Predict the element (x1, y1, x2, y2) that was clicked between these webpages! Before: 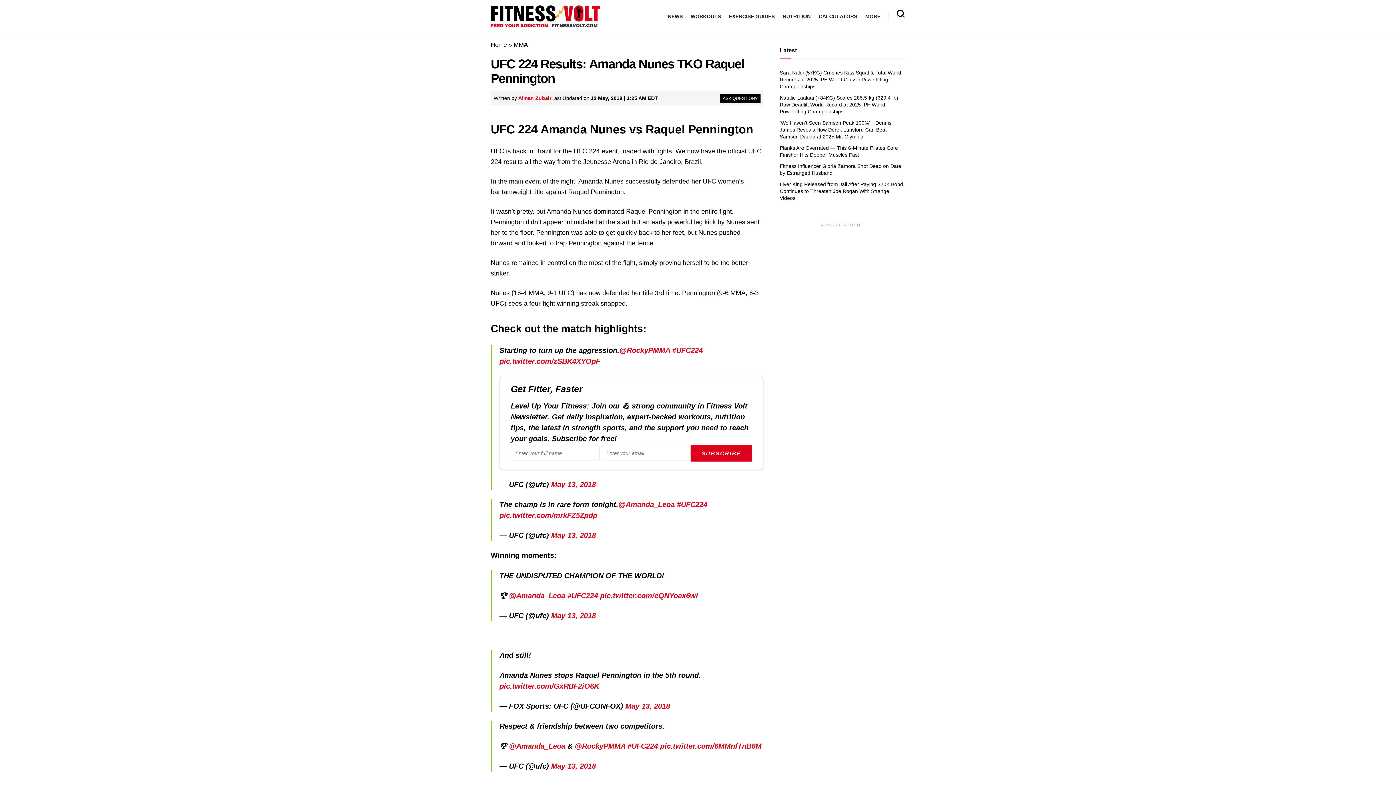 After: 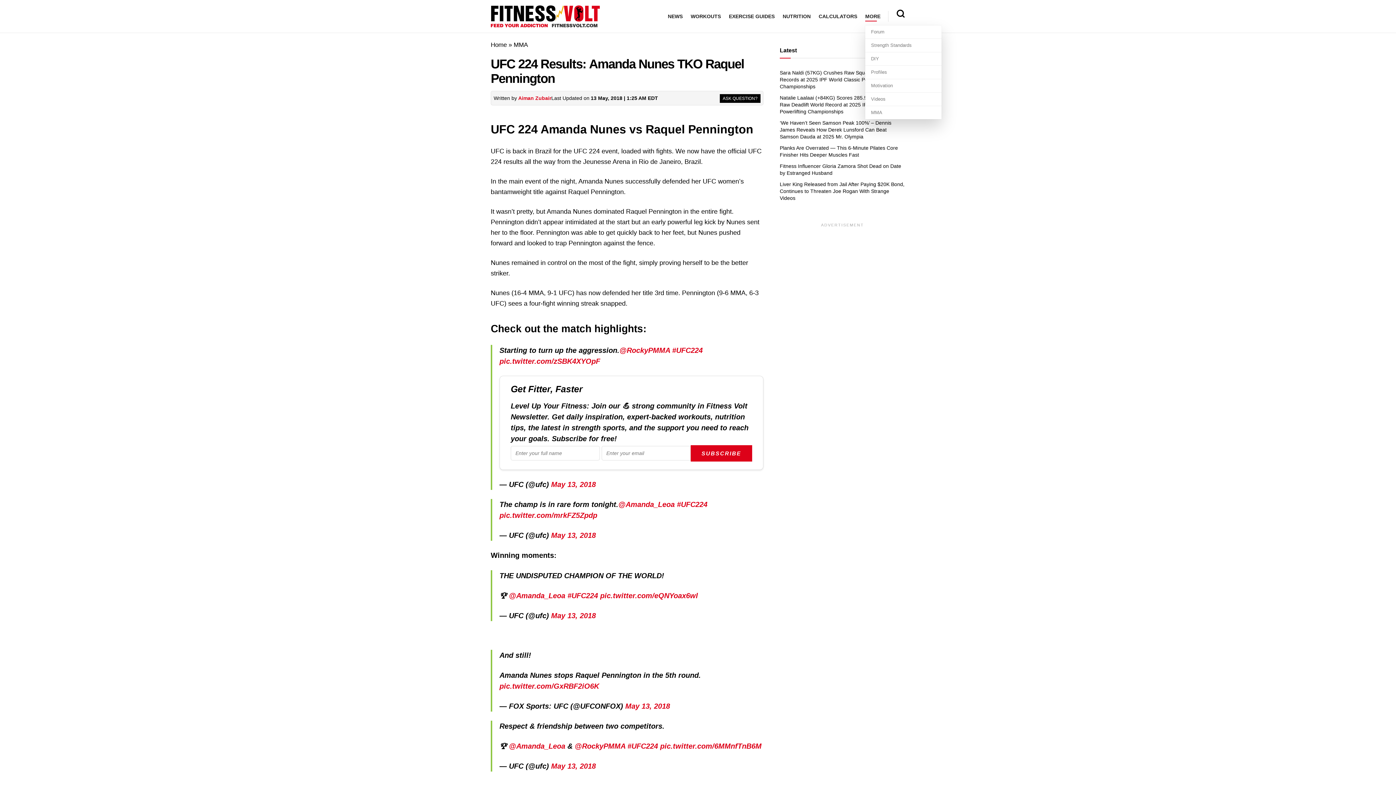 Action: bbox: (865, 11, 880, 21) label: MORE